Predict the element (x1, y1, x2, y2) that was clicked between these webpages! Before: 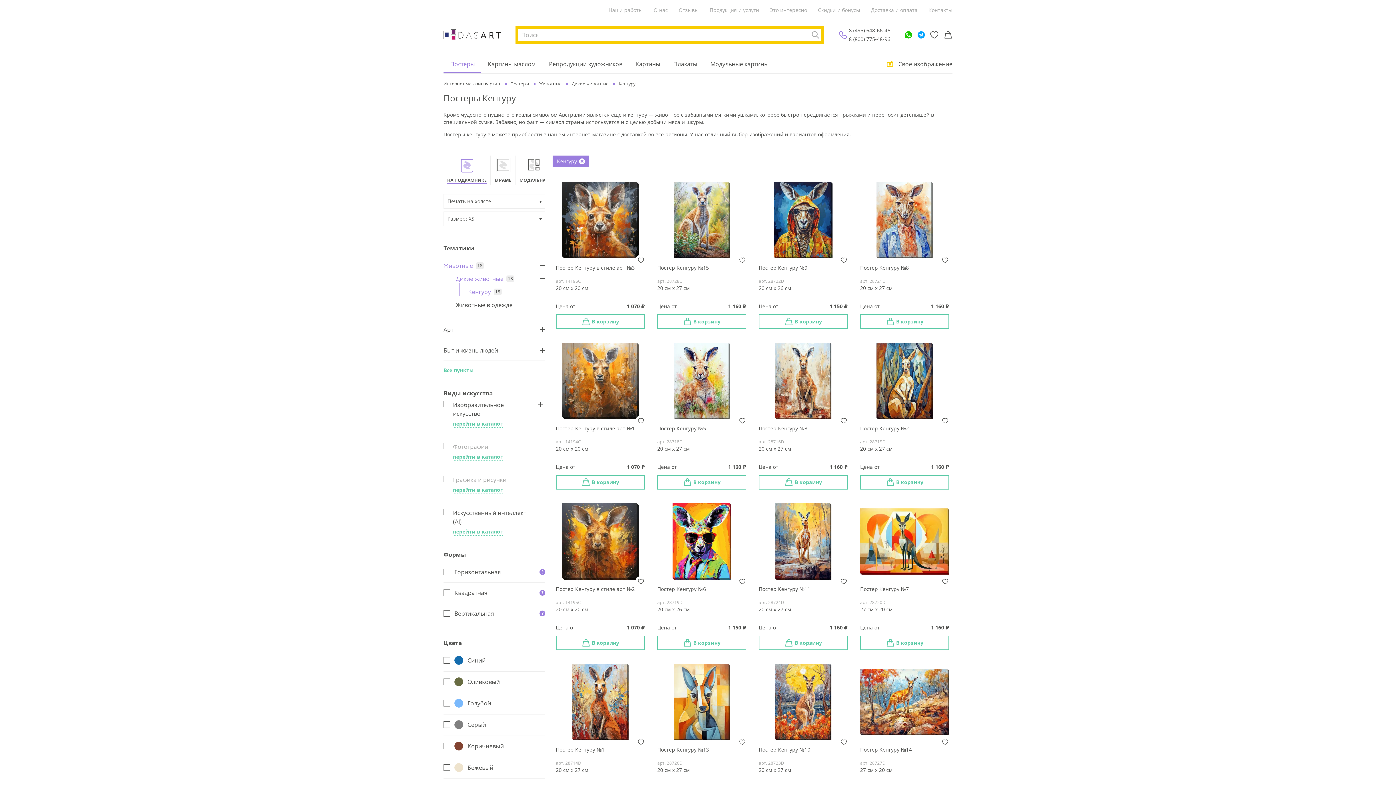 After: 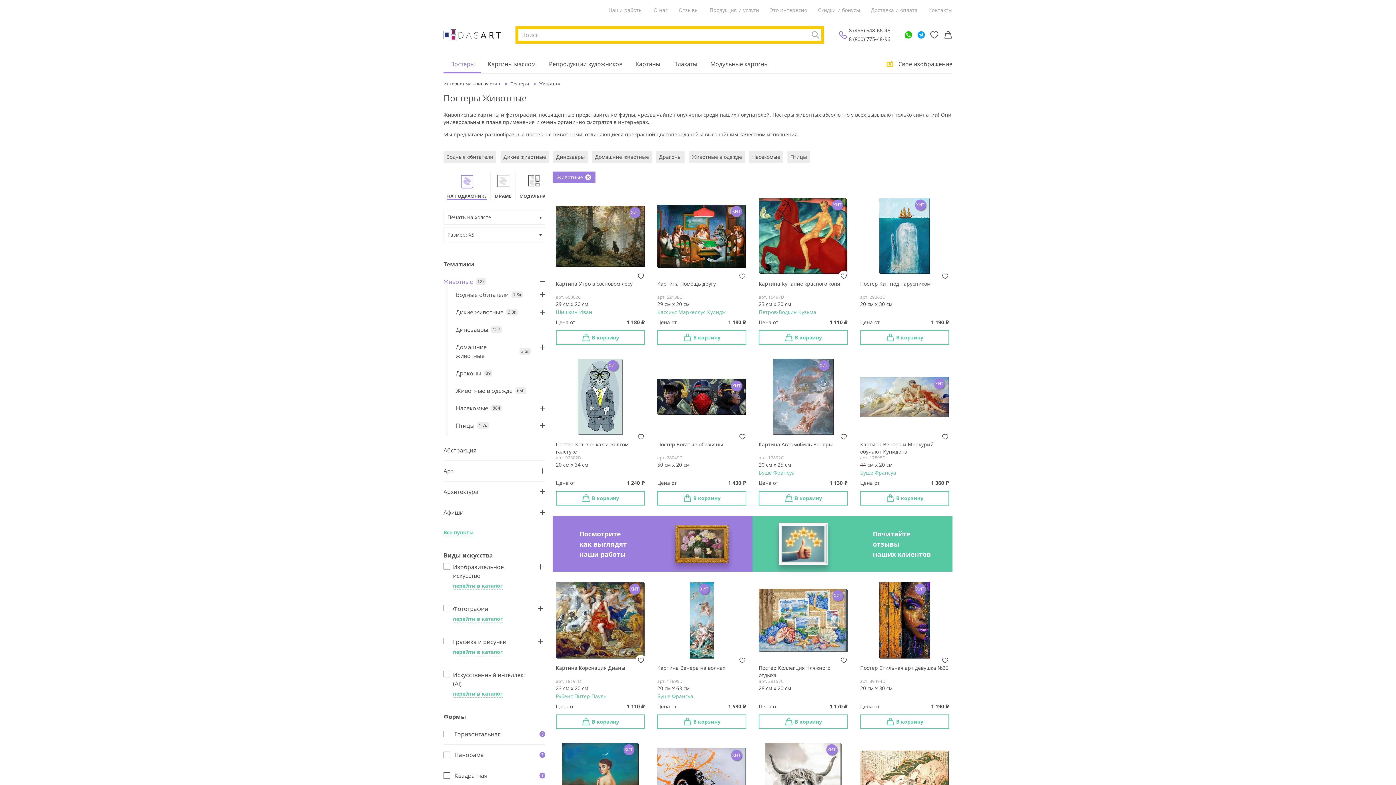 Action: bbox: (443, 261, 530, 270) label: Животные
18